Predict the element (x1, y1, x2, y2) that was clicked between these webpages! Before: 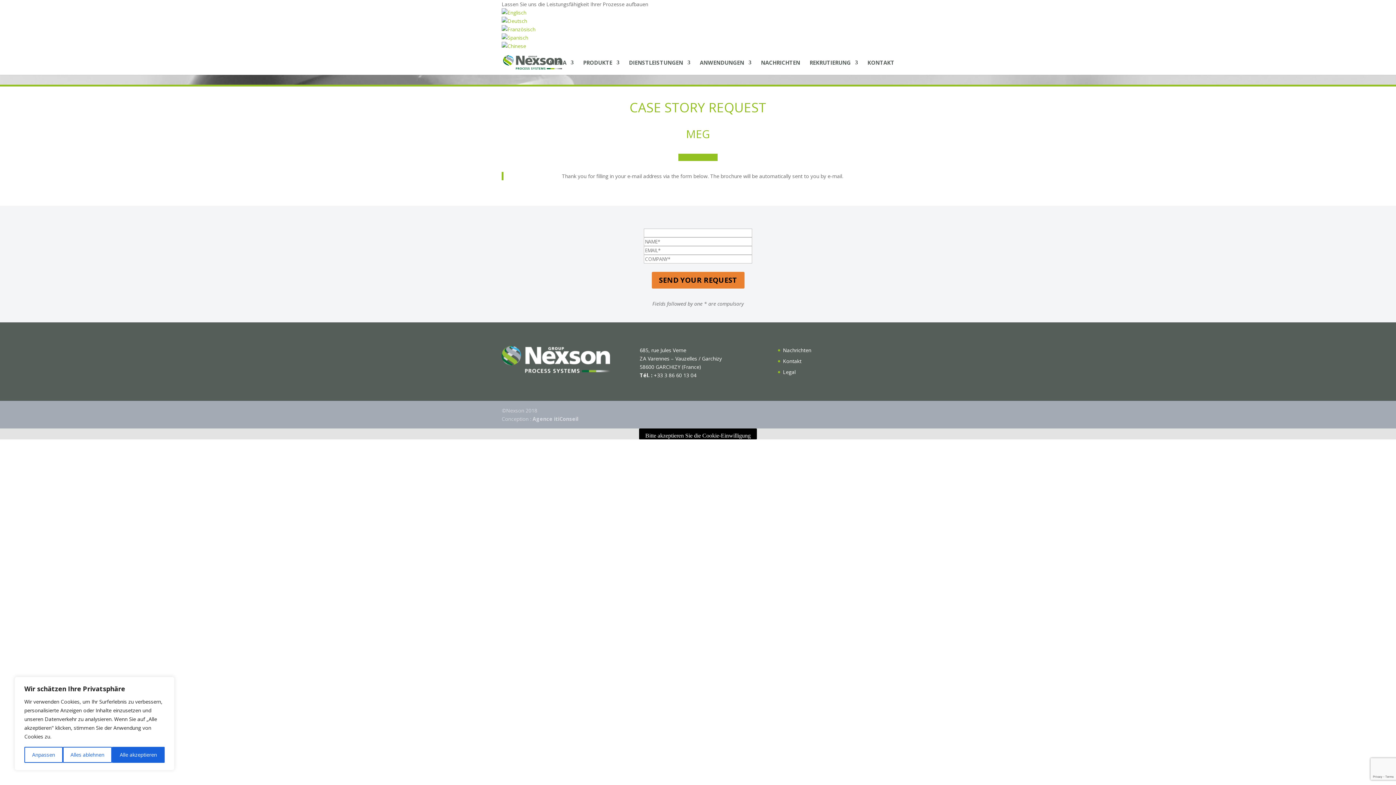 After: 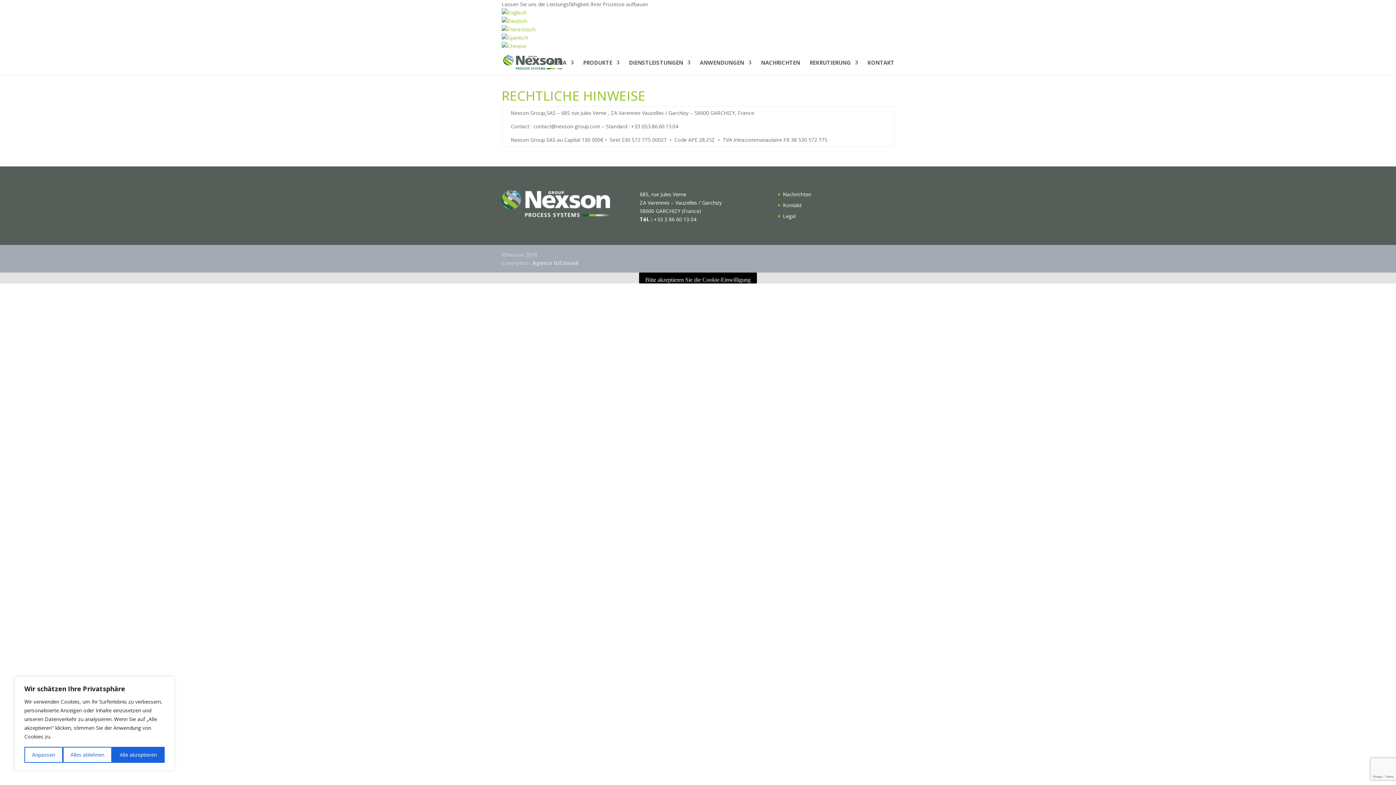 Action: label: Legal bbox: (783, 368, 795, 375)